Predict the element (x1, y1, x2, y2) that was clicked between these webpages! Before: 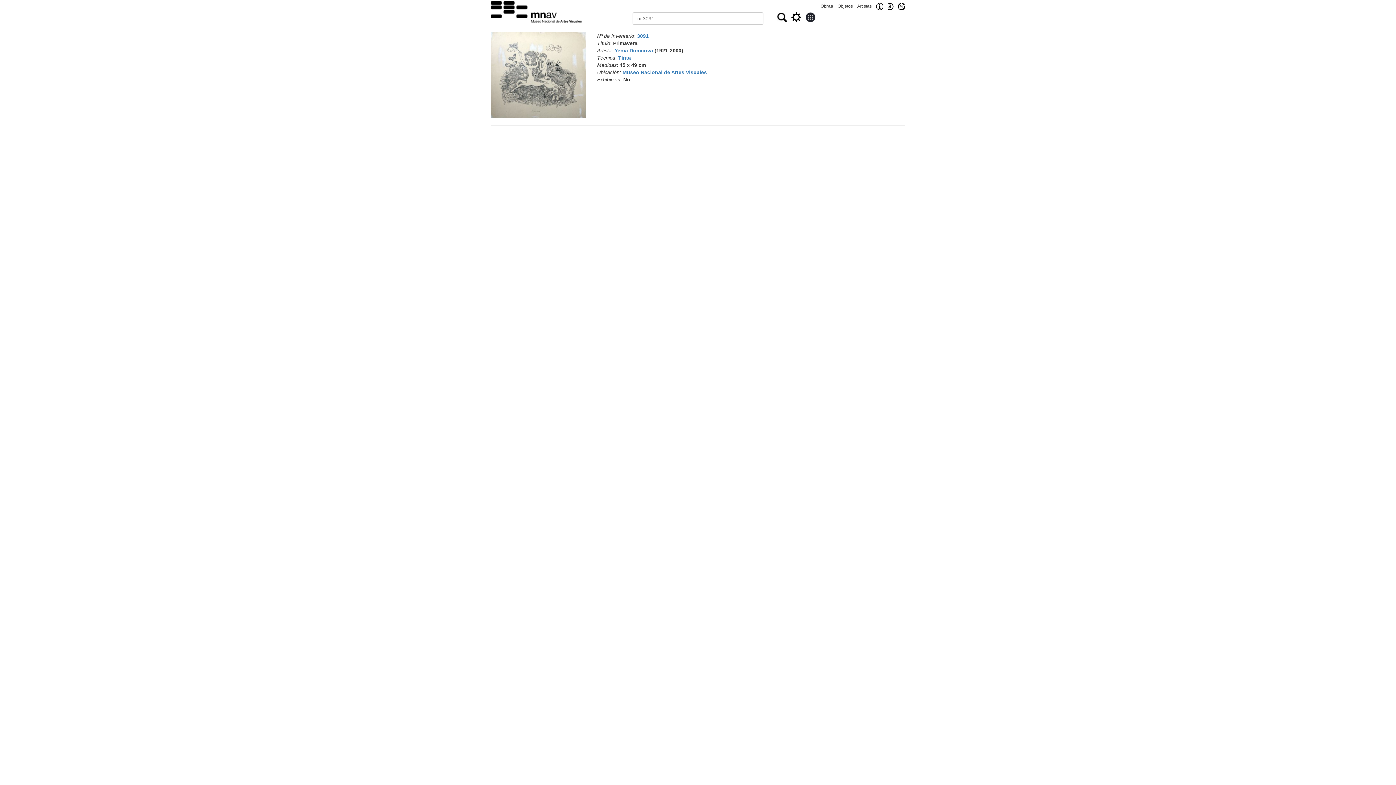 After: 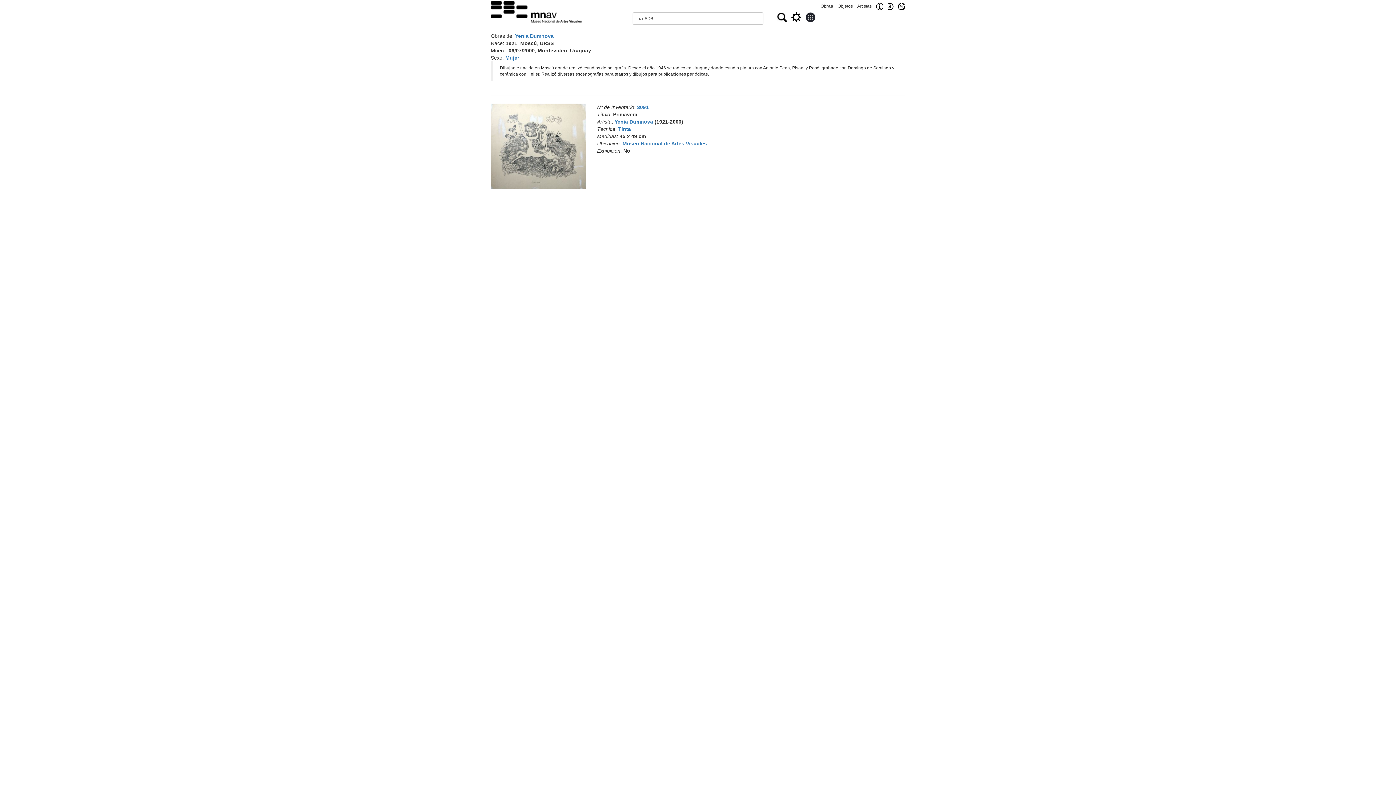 Action: label: Yenia Dumnova bbox: (614, 47, 653, 53)